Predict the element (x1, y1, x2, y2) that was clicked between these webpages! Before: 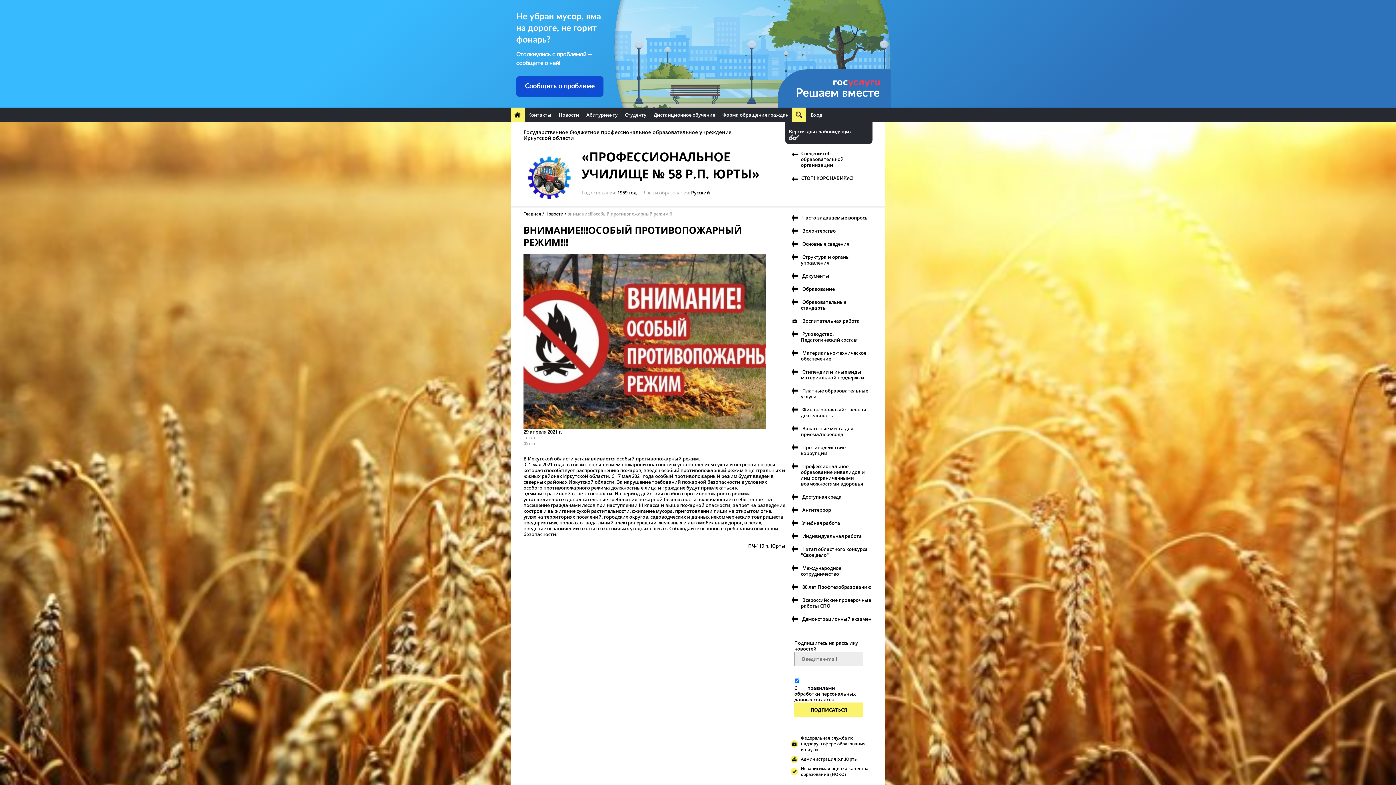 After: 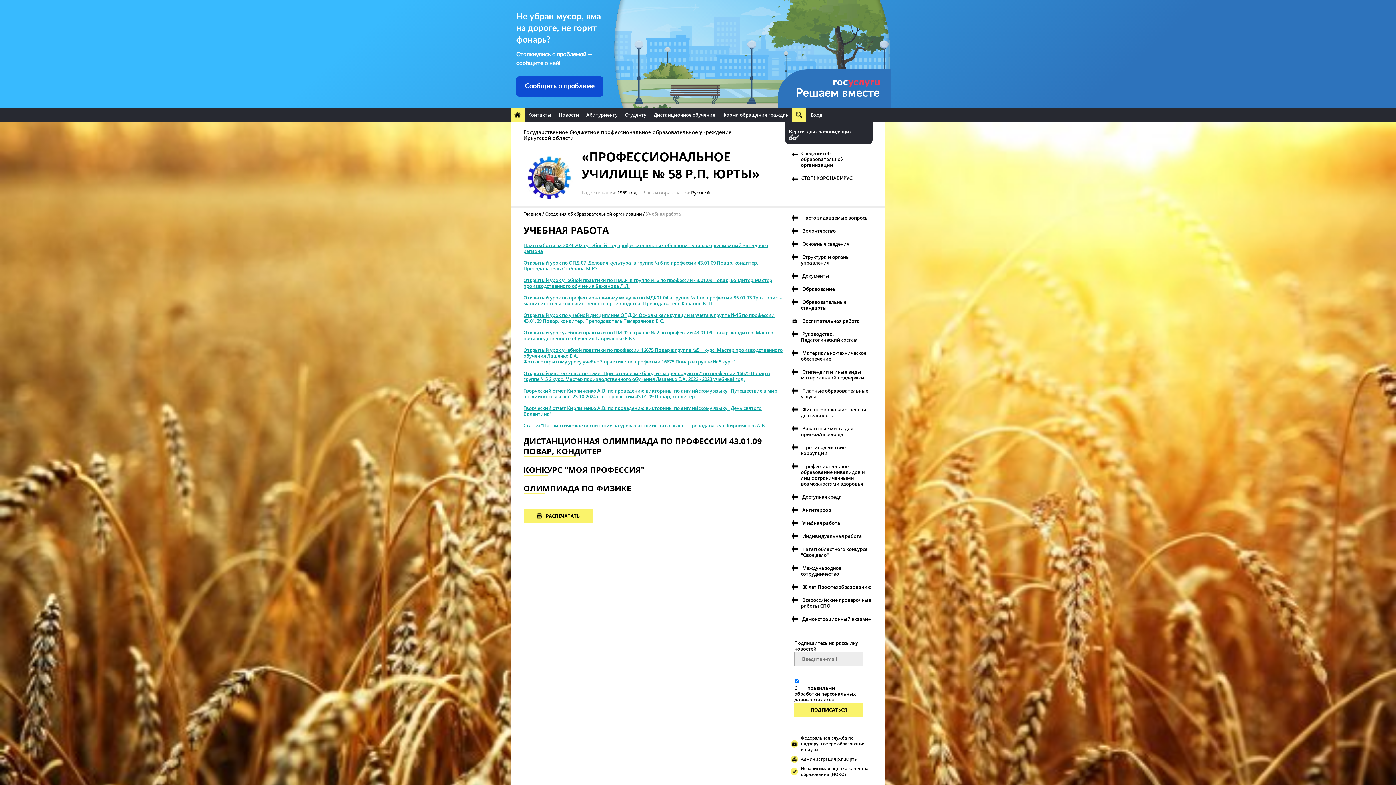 Action: bbox: (802, 520, 840, 526) label: Учебная работа